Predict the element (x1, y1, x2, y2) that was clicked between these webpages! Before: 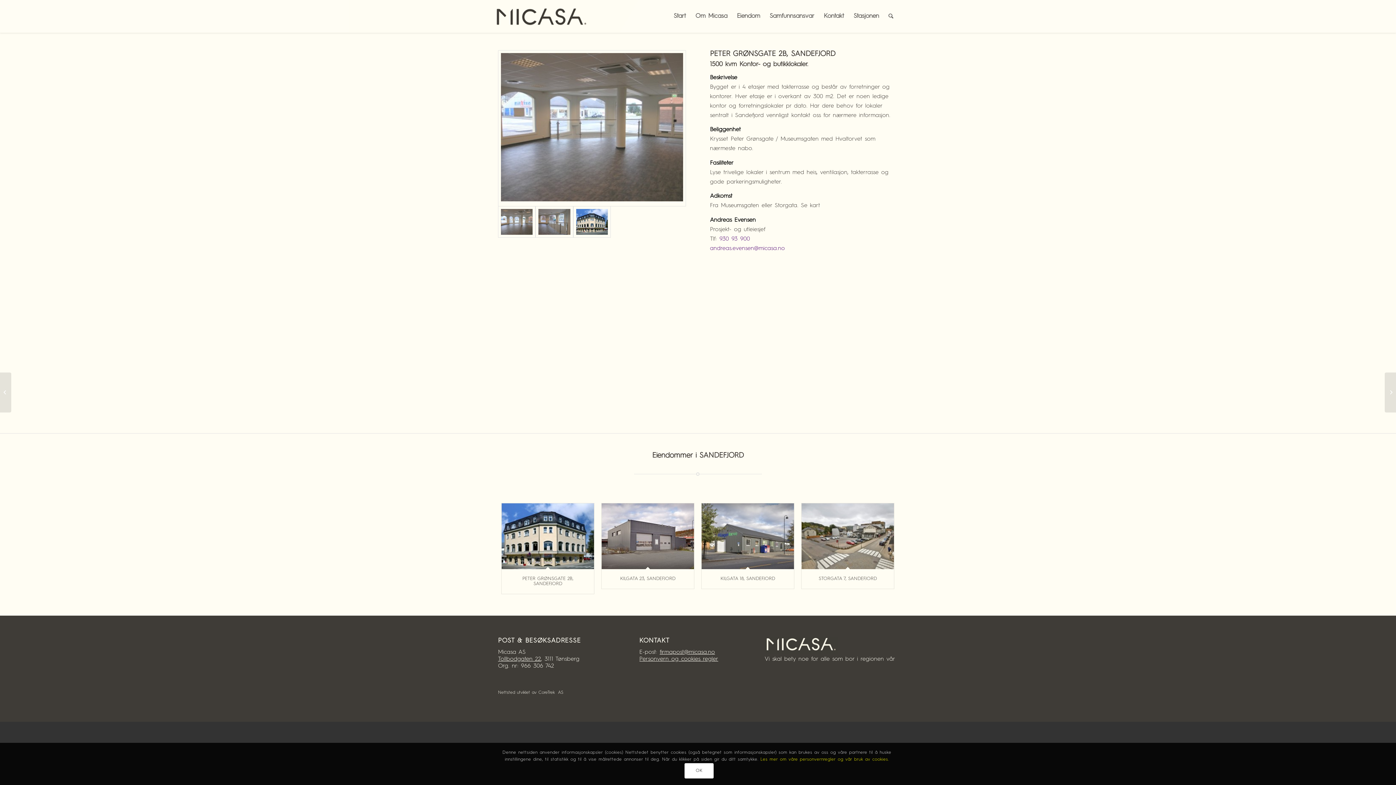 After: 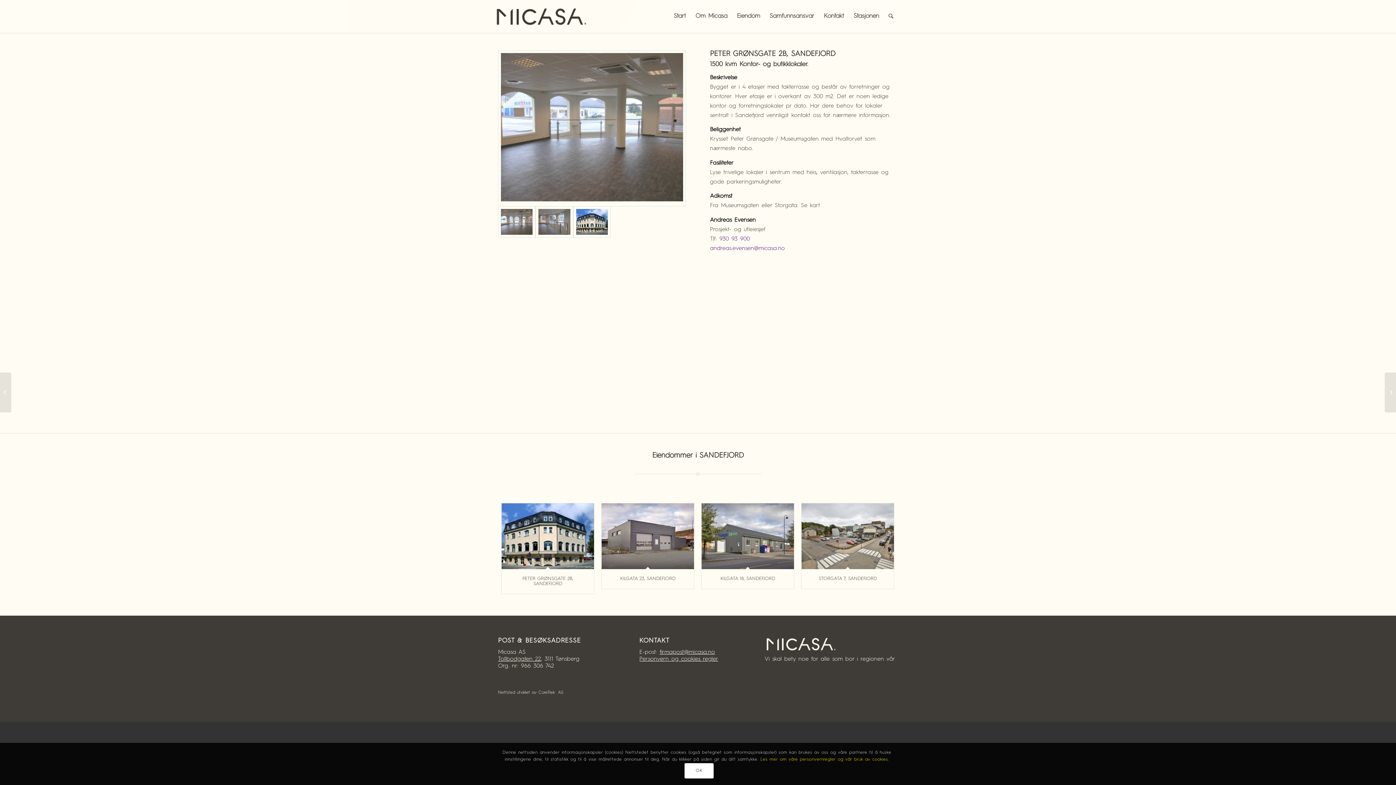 Action: bbox: (659, 649, 715, 655) label: firmapost@micasa.no